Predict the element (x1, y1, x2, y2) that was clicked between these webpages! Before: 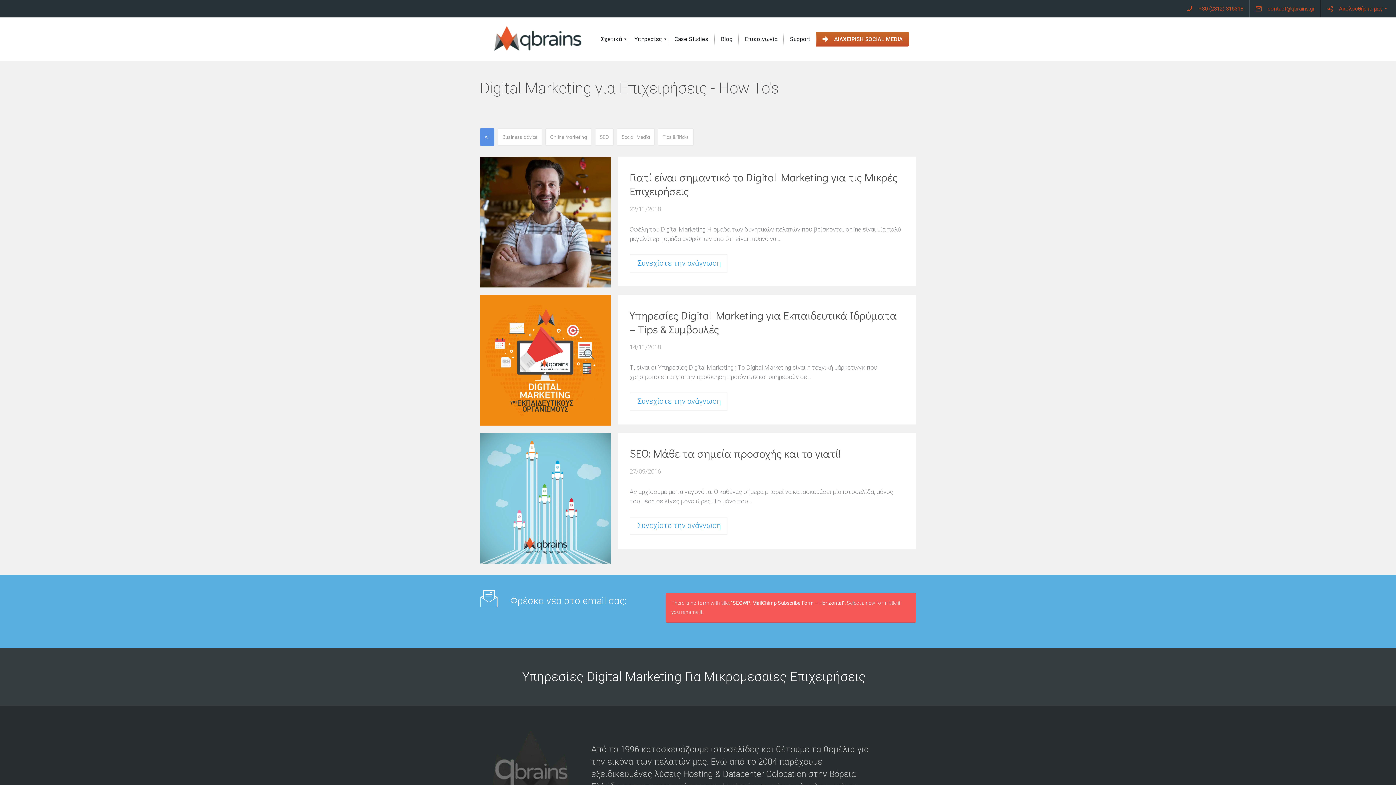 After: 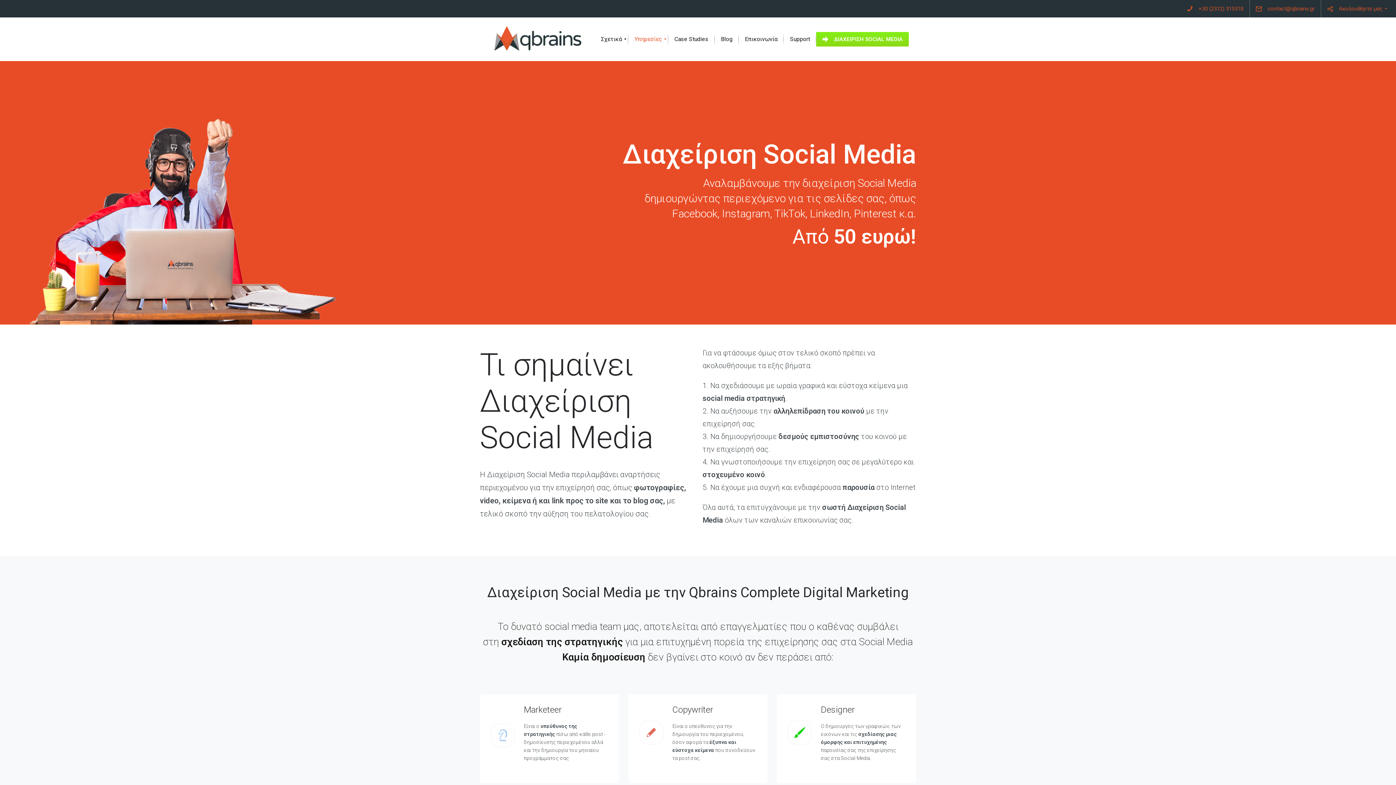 Action: bbox: (816, 32, 909, 46) label: ΔΙΑΧΕΙΡΙΣΗ SOCIAL MEDIA